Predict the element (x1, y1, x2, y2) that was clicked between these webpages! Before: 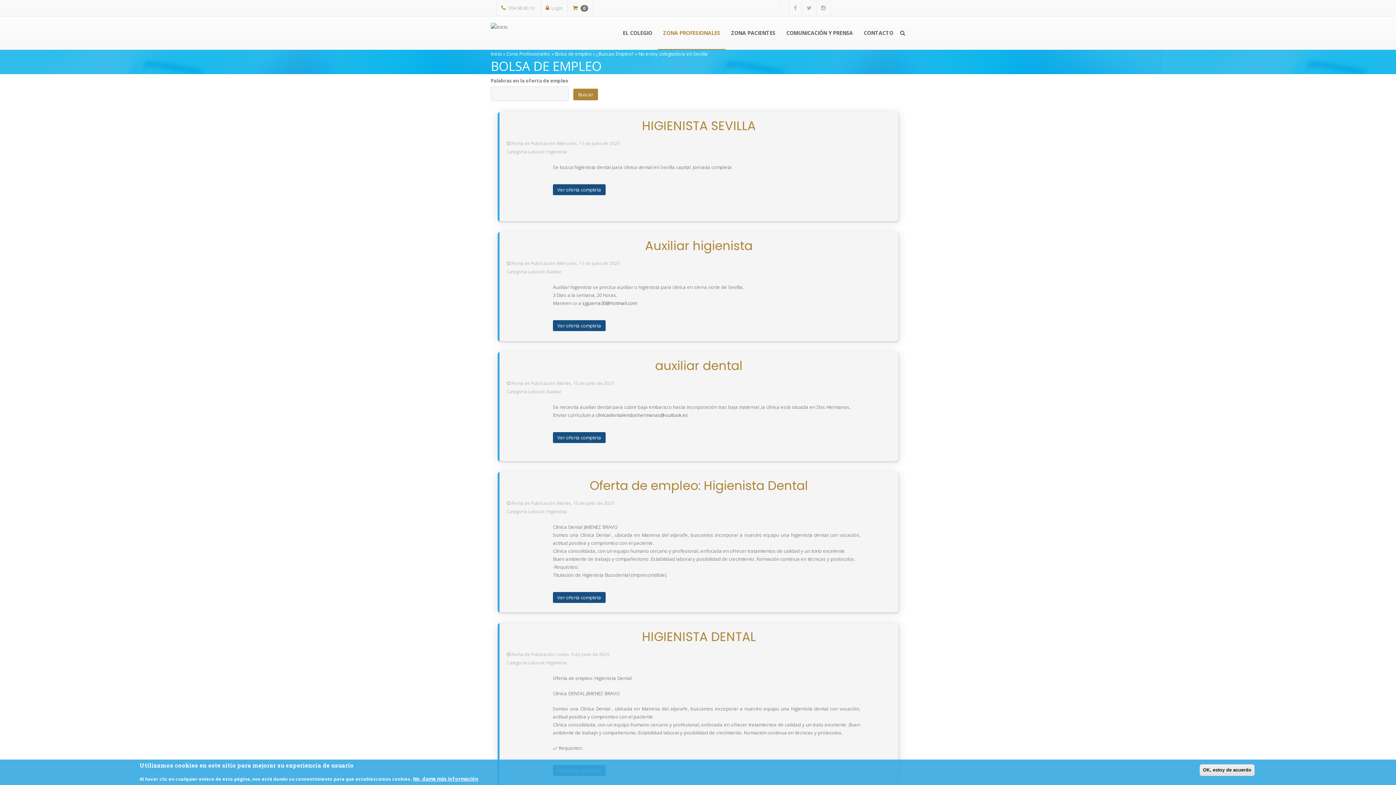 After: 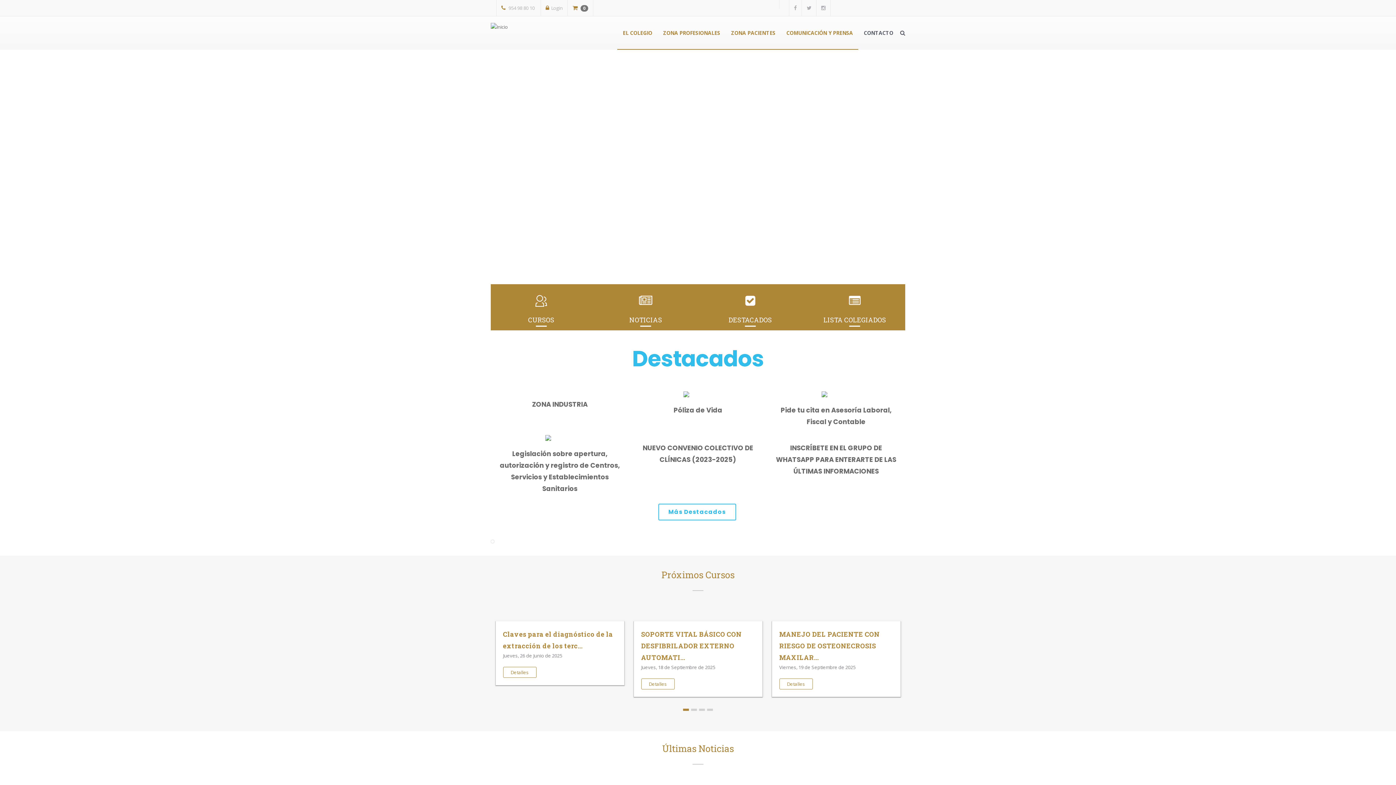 Action: bbox: (490, 19, 508, 30)